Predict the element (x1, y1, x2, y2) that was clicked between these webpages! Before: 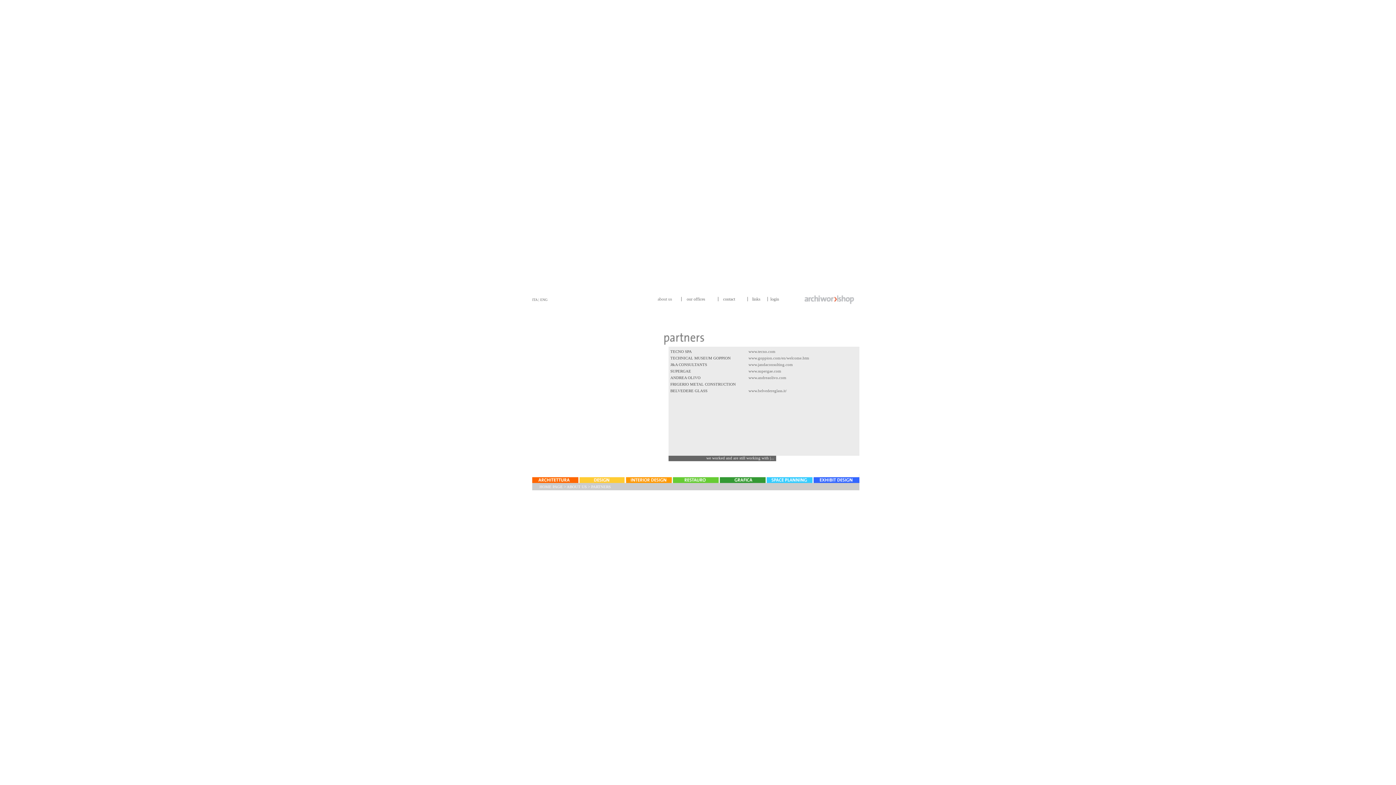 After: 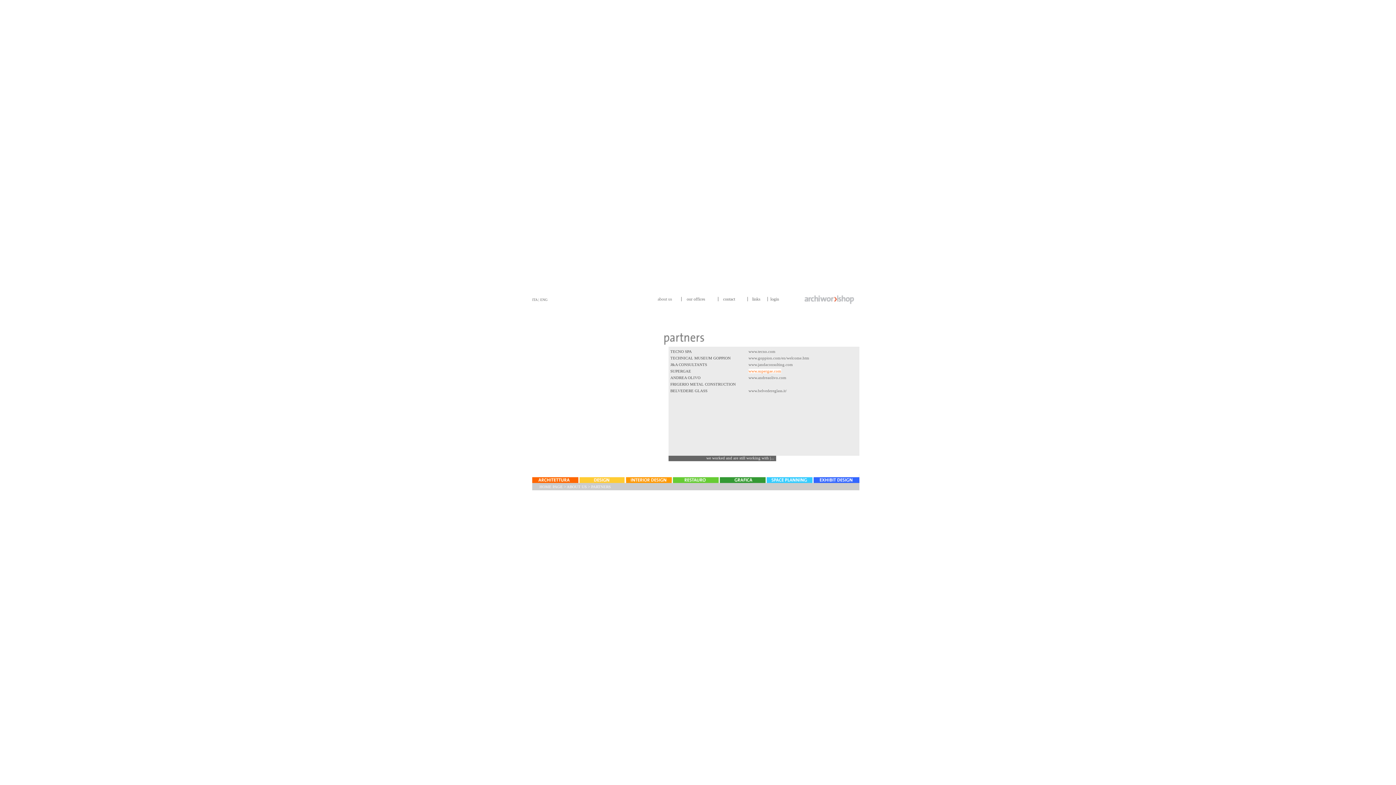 Action: label: www.supergae.com bbox: (748, 369, 781, 373)